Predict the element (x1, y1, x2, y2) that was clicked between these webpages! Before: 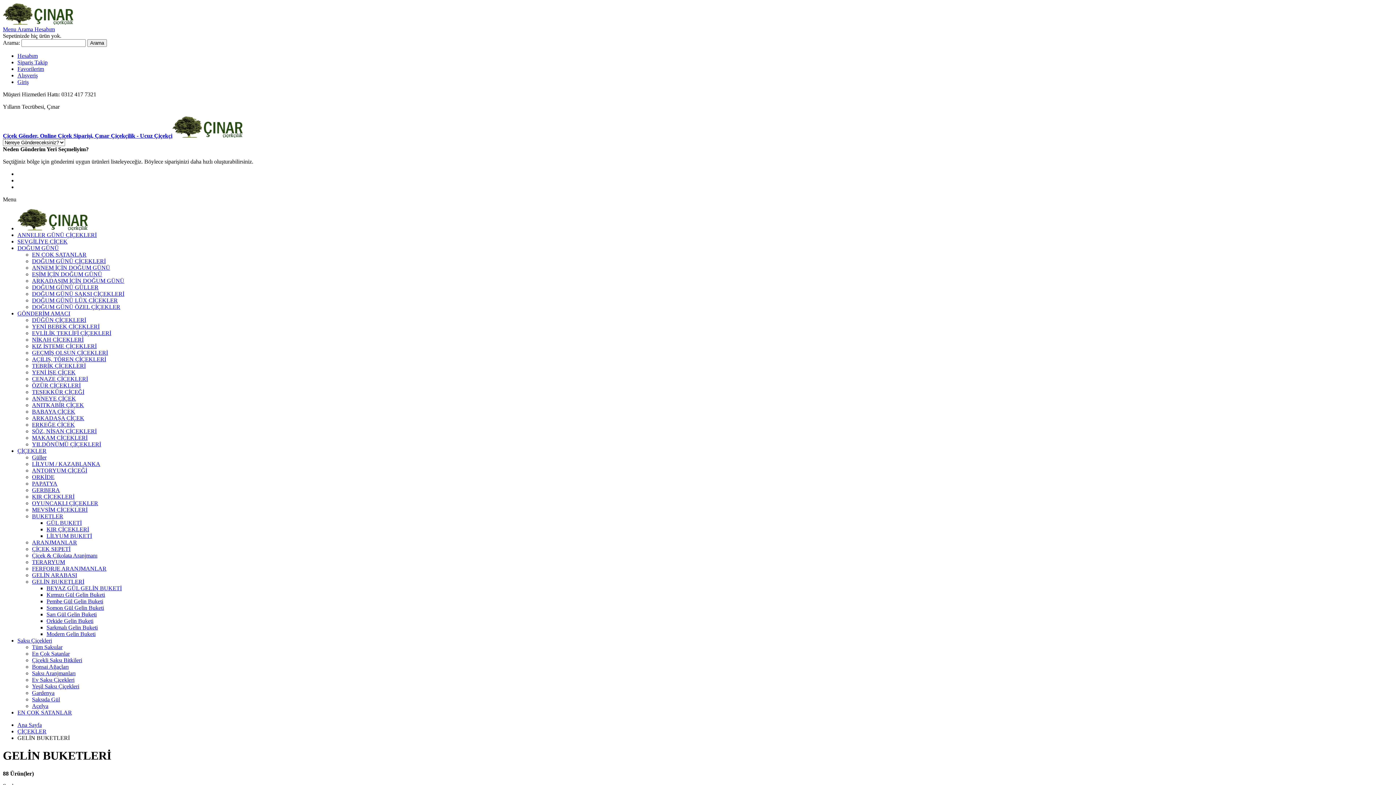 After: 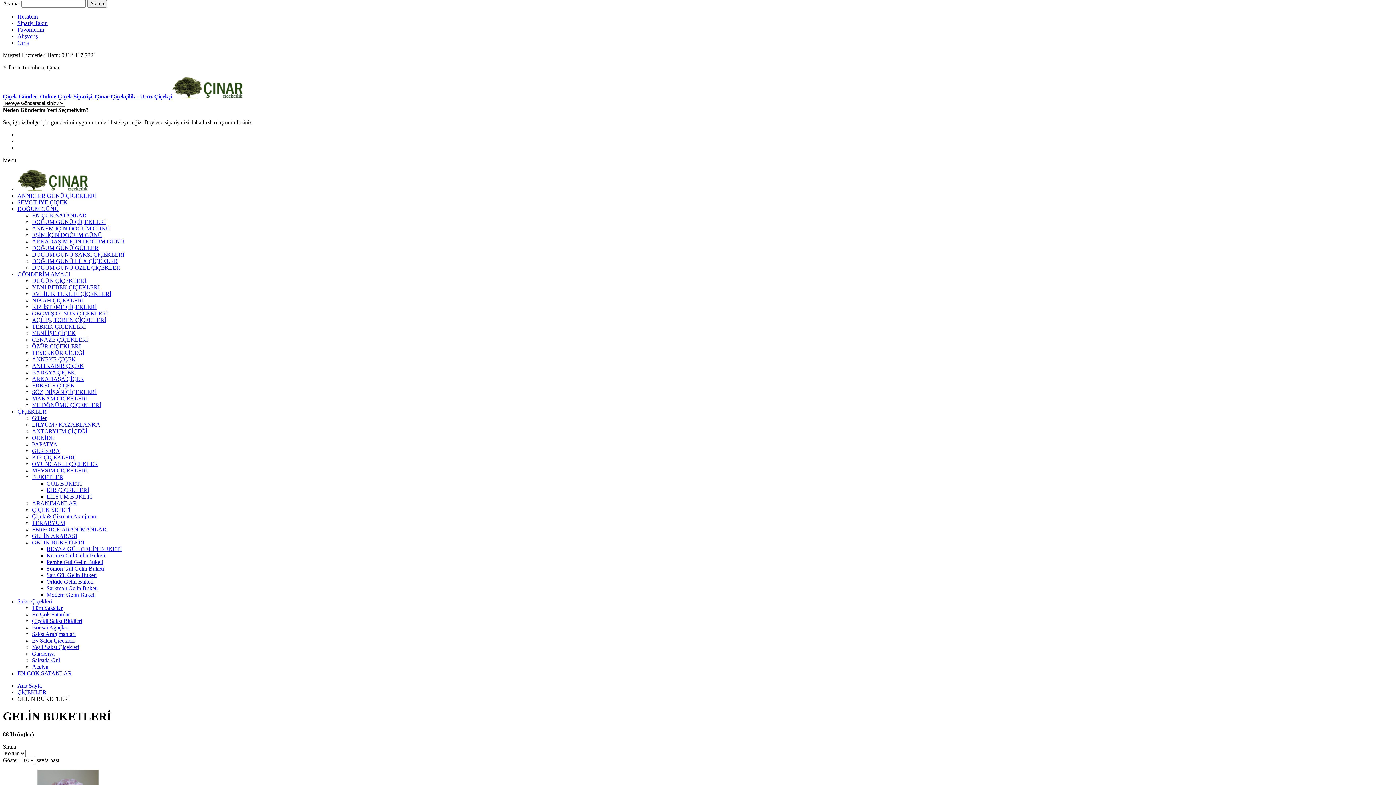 Action: bbox: (2, 26, 17, 32) label: Menu 